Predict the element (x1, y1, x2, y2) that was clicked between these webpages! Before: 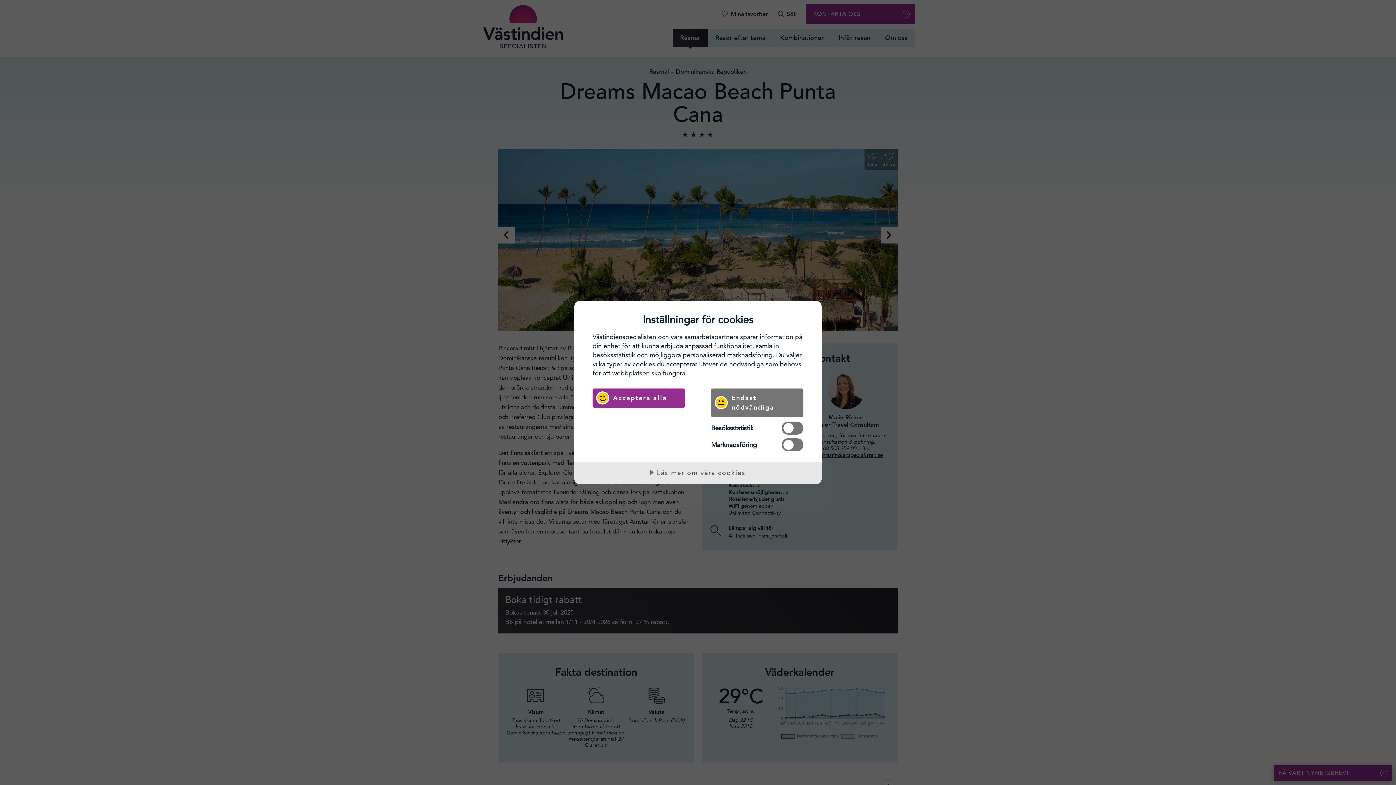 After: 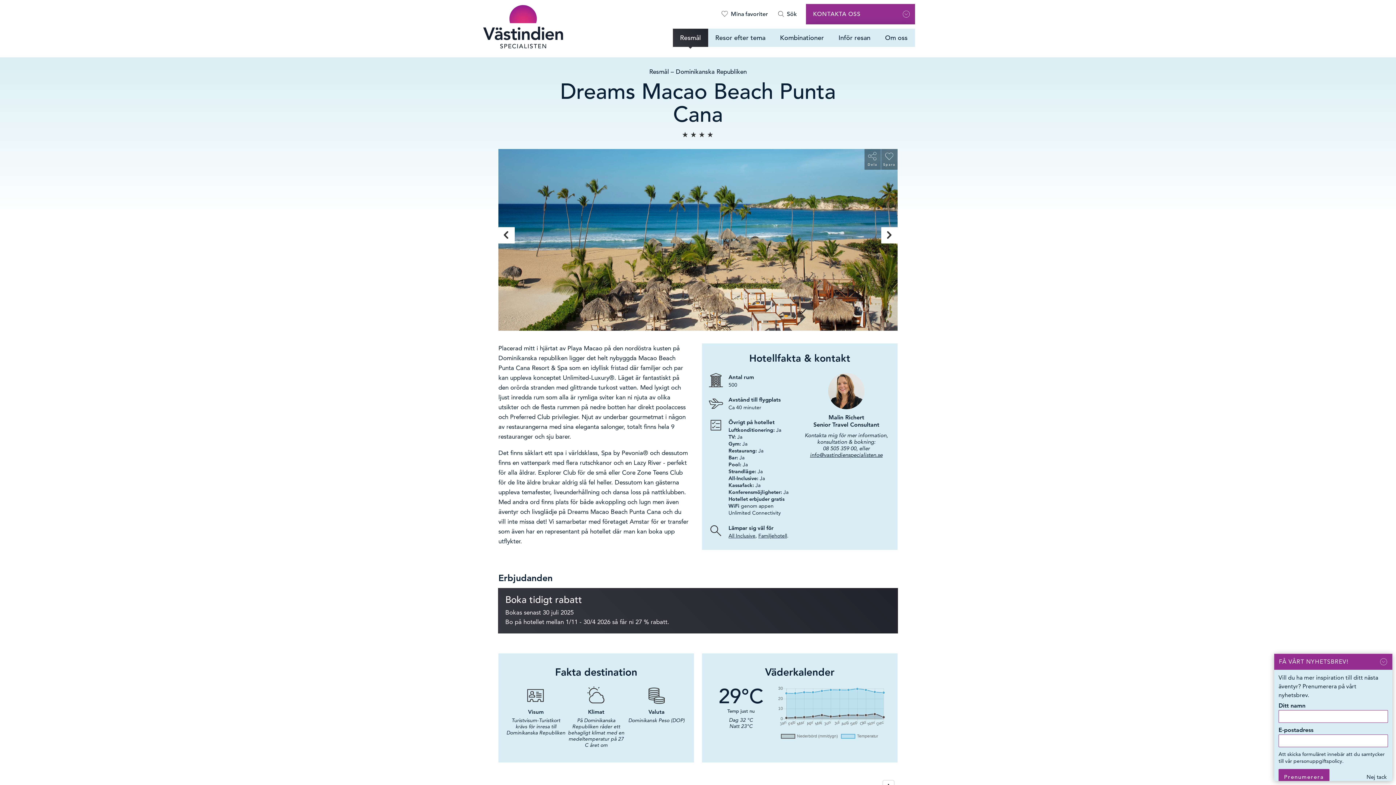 Action: label: Acceptera alla bbox: (592, 388, 685, 407)